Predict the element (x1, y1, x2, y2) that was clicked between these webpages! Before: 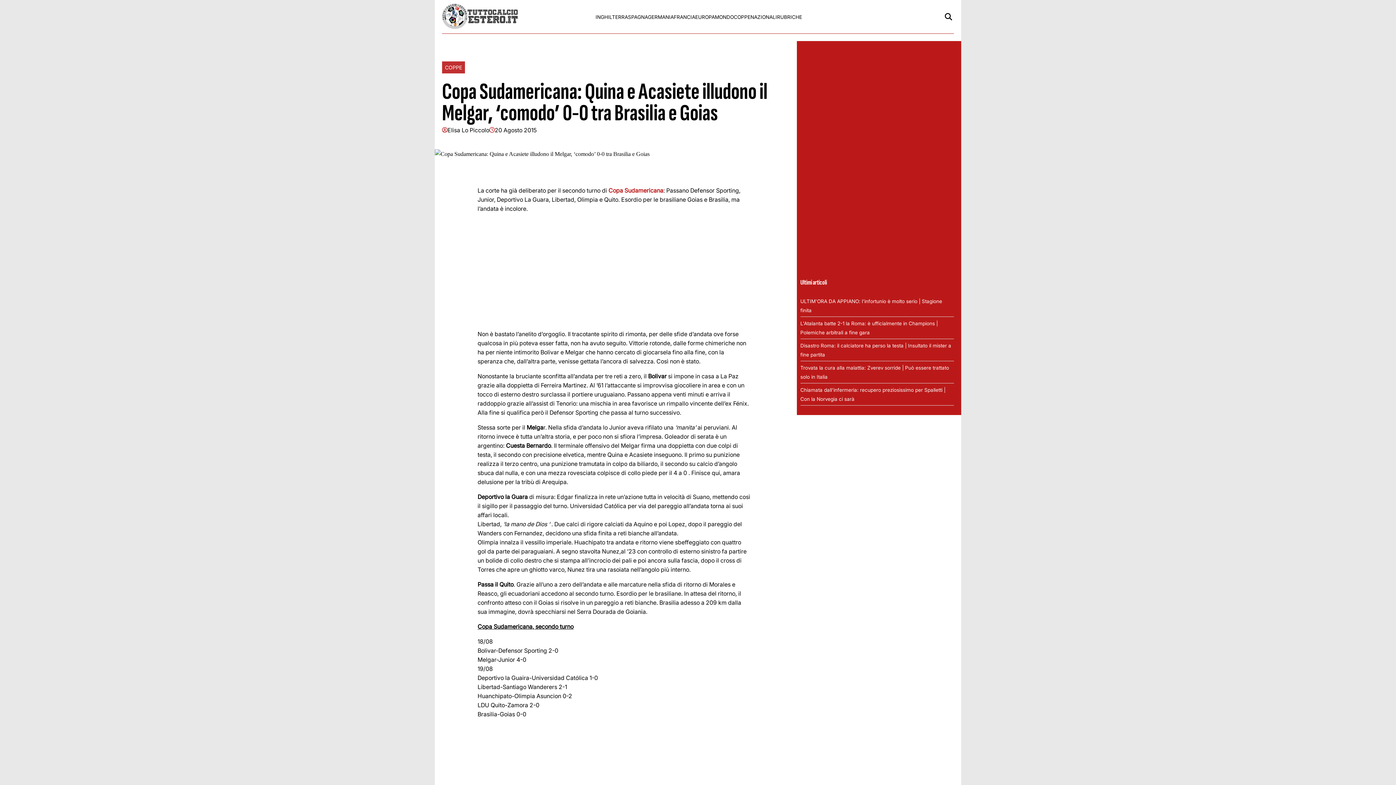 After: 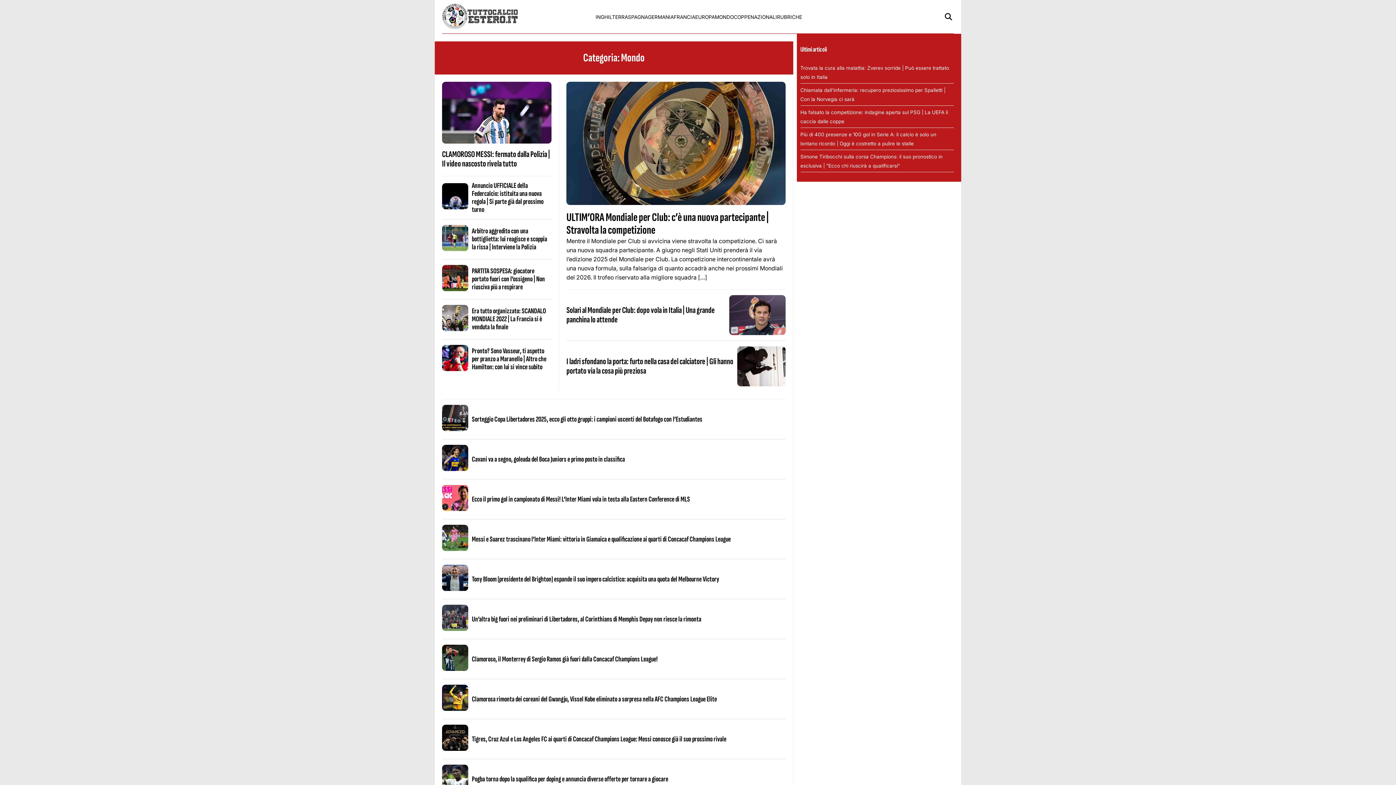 Action: bbox: (715, 14, 733, 19) label: MONDO